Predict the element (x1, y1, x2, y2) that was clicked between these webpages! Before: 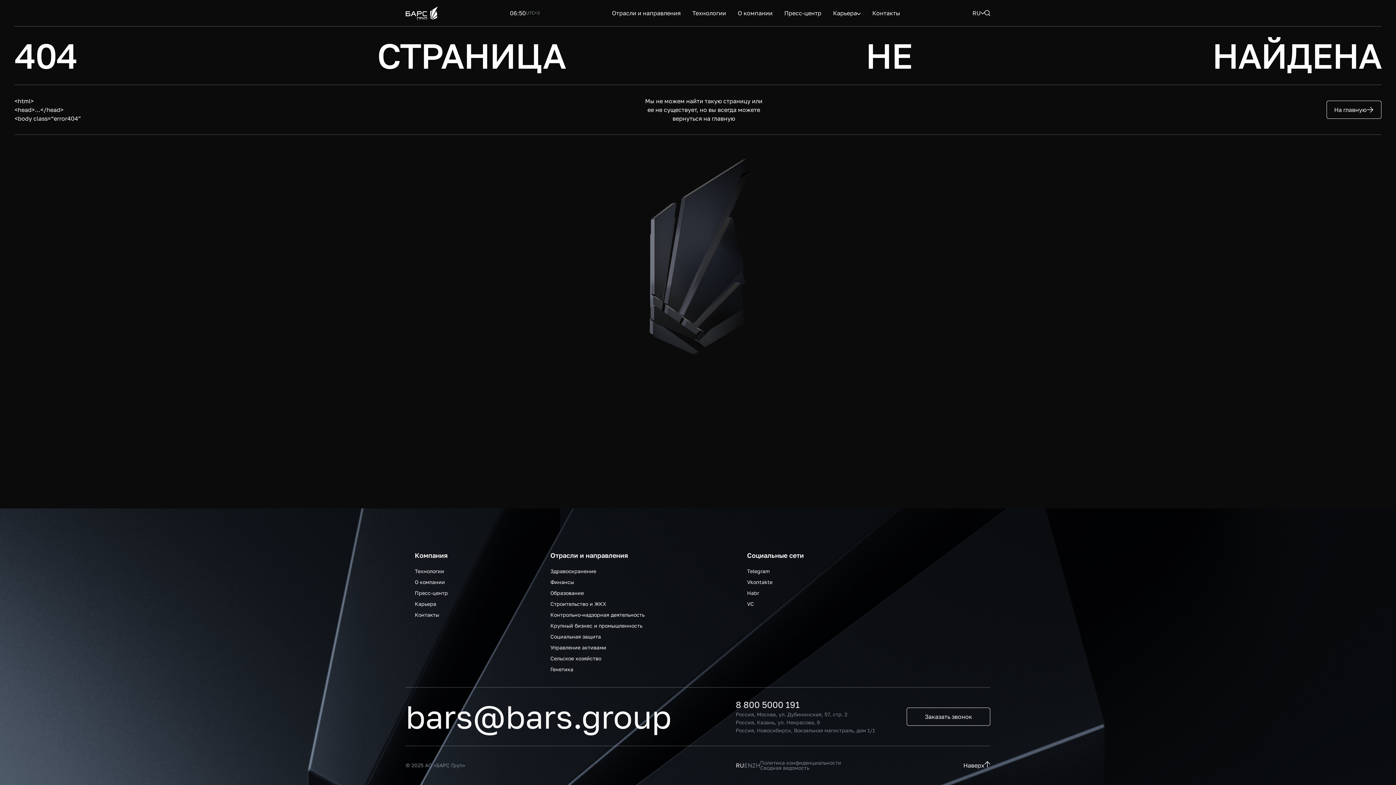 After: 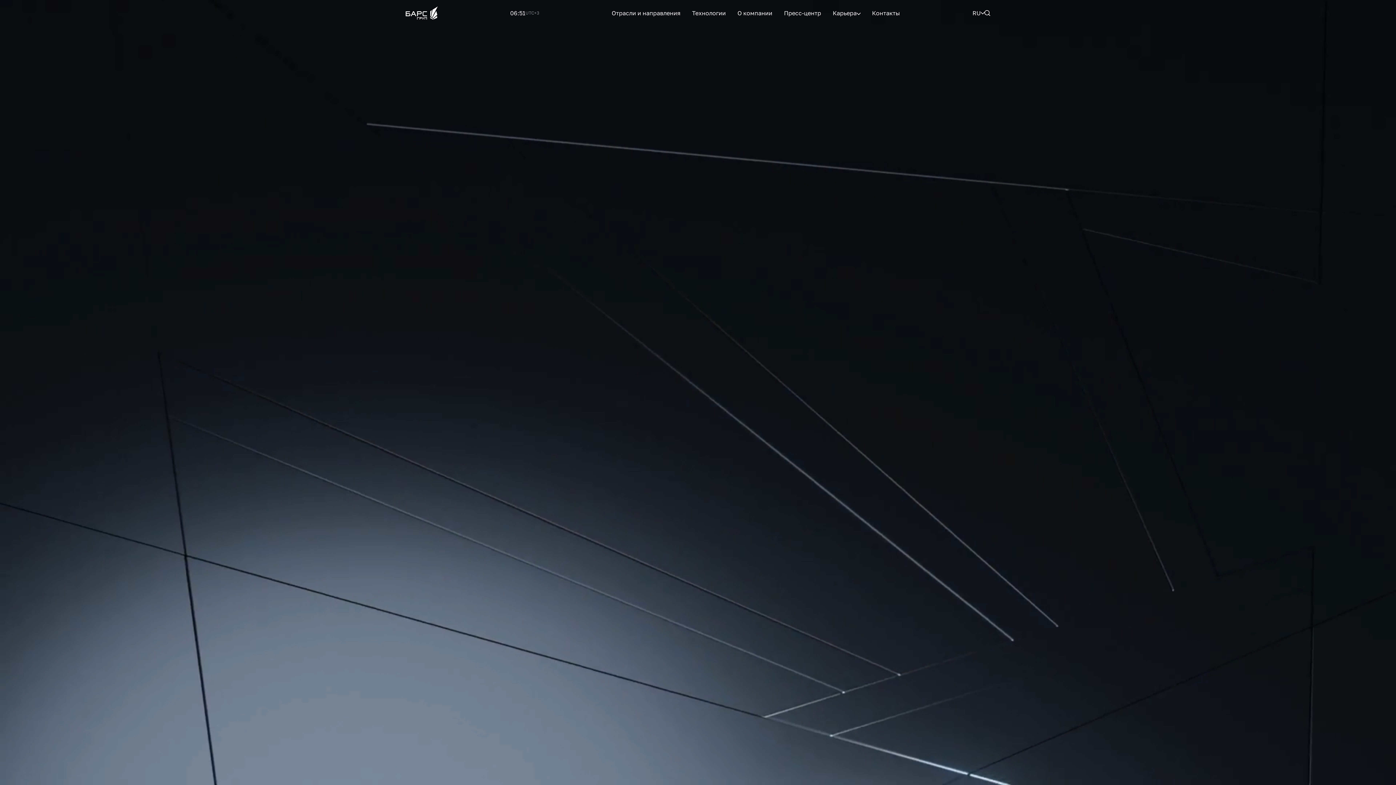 Action: bbox: (1326, 100, 1381, 118) label: На главную